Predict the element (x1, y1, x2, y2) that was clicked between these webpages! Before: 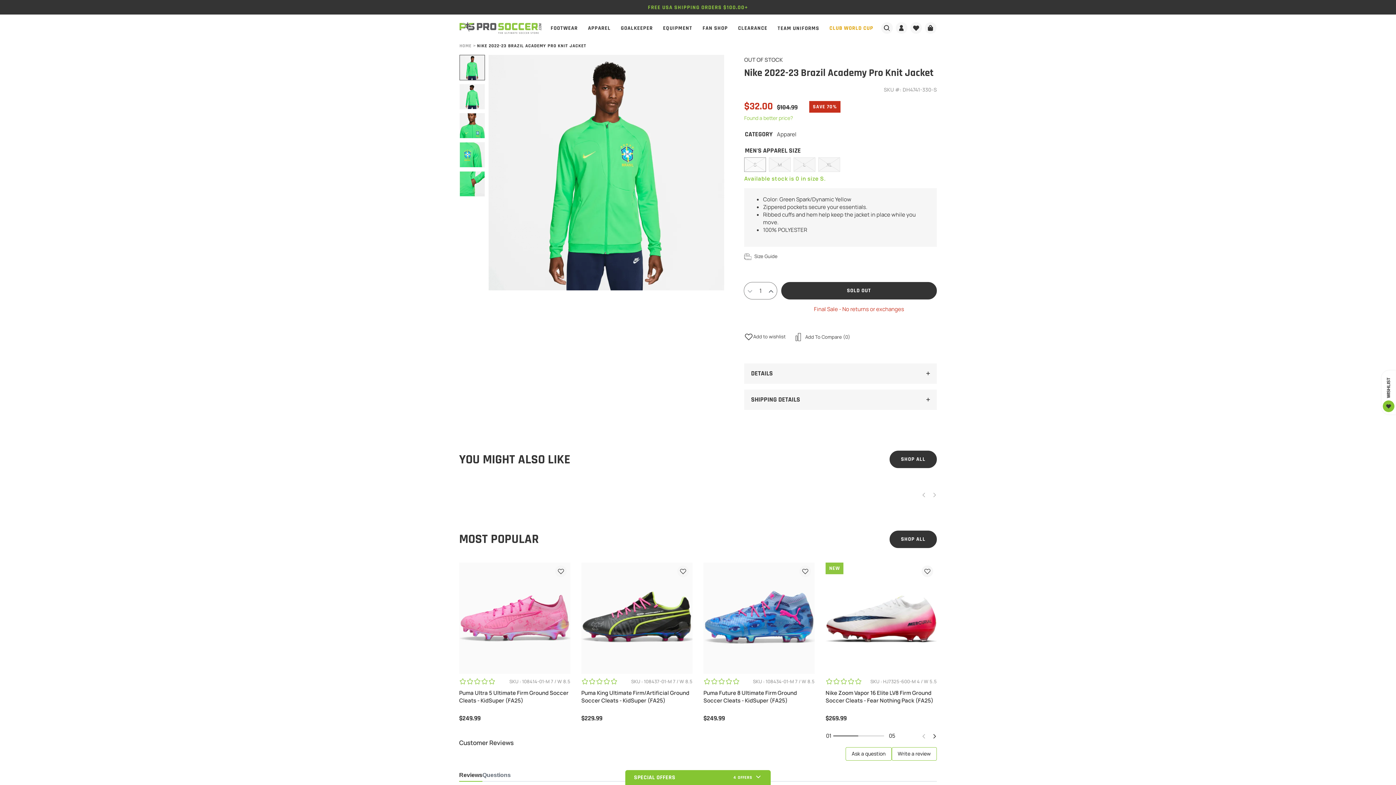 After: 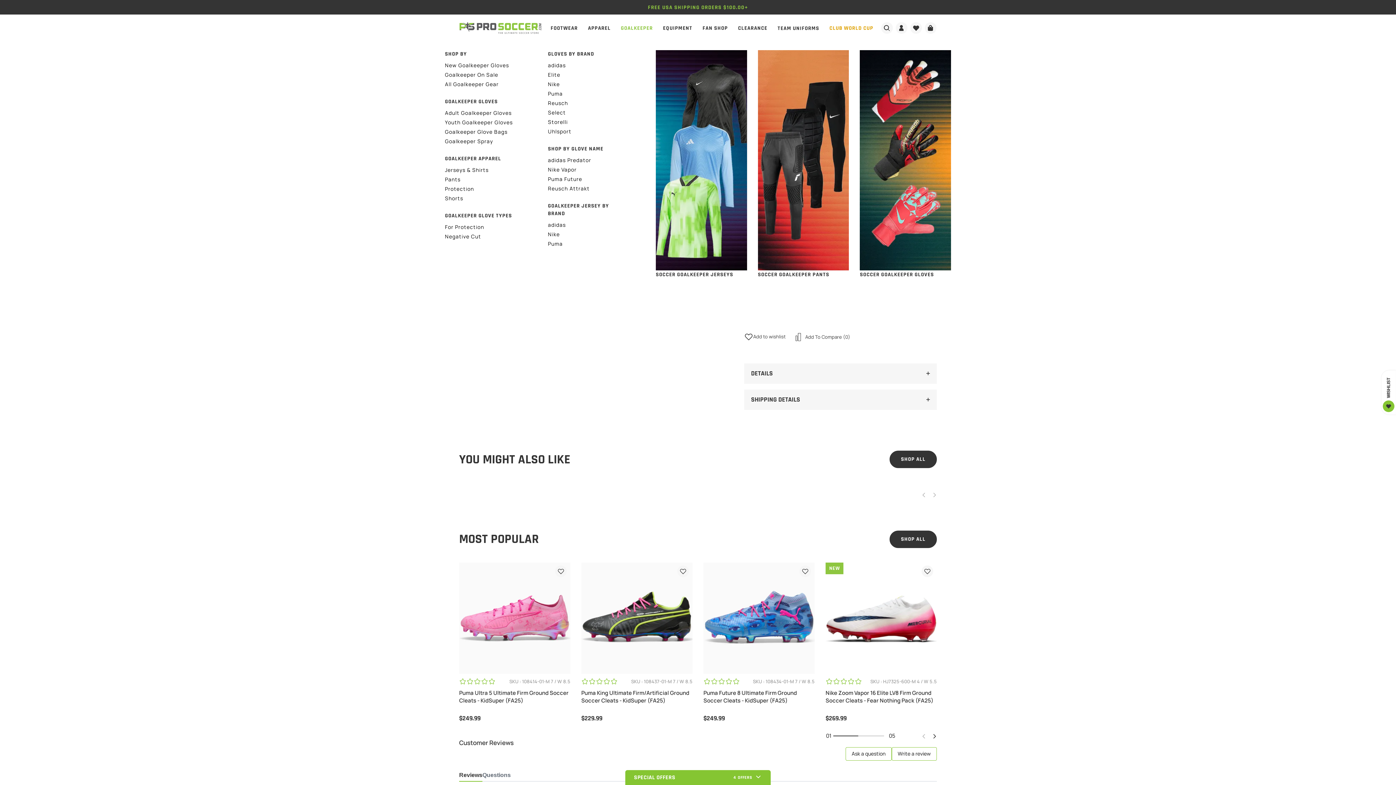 Action: label: Goalkeeper bbox: (615, 14, 658, 41)